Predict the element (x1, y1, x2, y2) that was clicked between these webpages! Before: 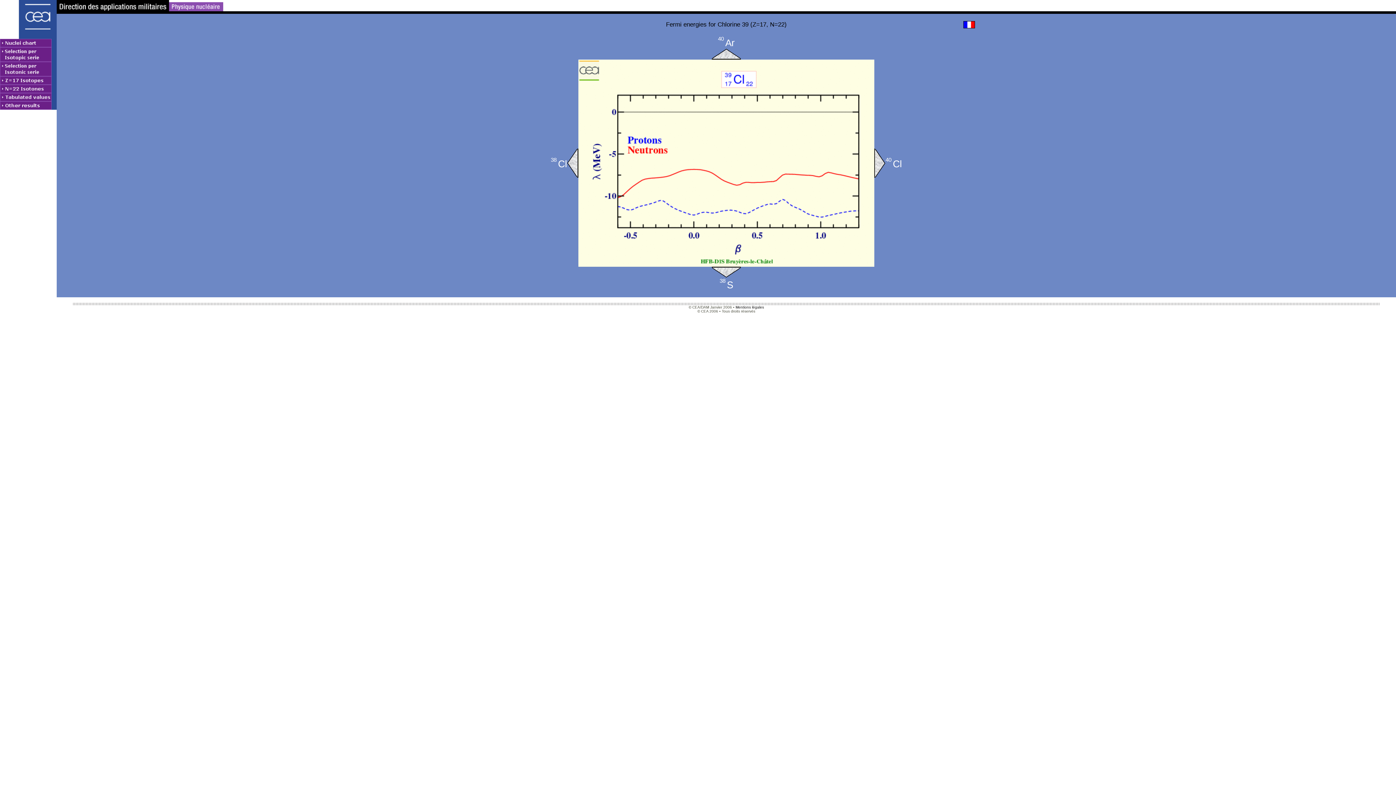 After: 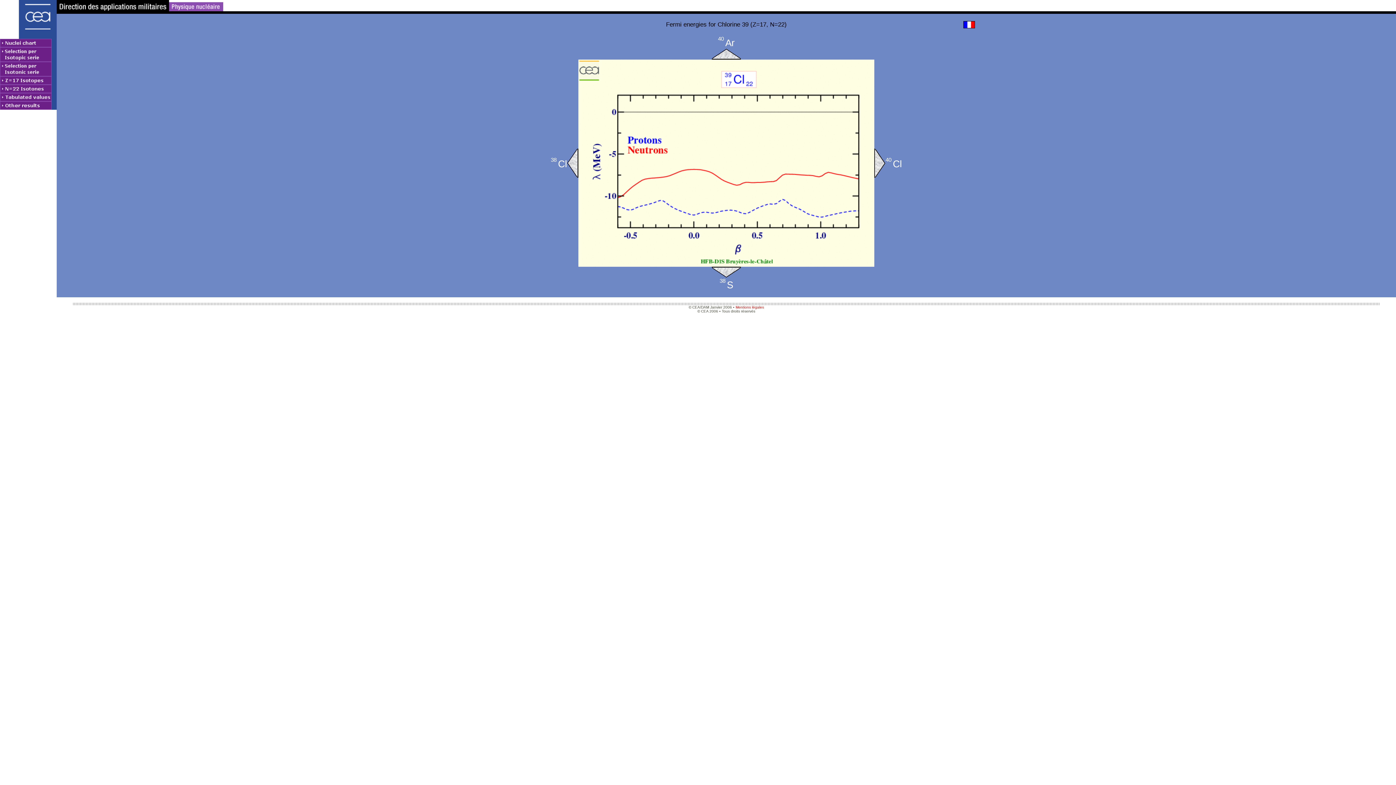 Action: bbox: (735, 305, 764, 309) label: Mentions légales